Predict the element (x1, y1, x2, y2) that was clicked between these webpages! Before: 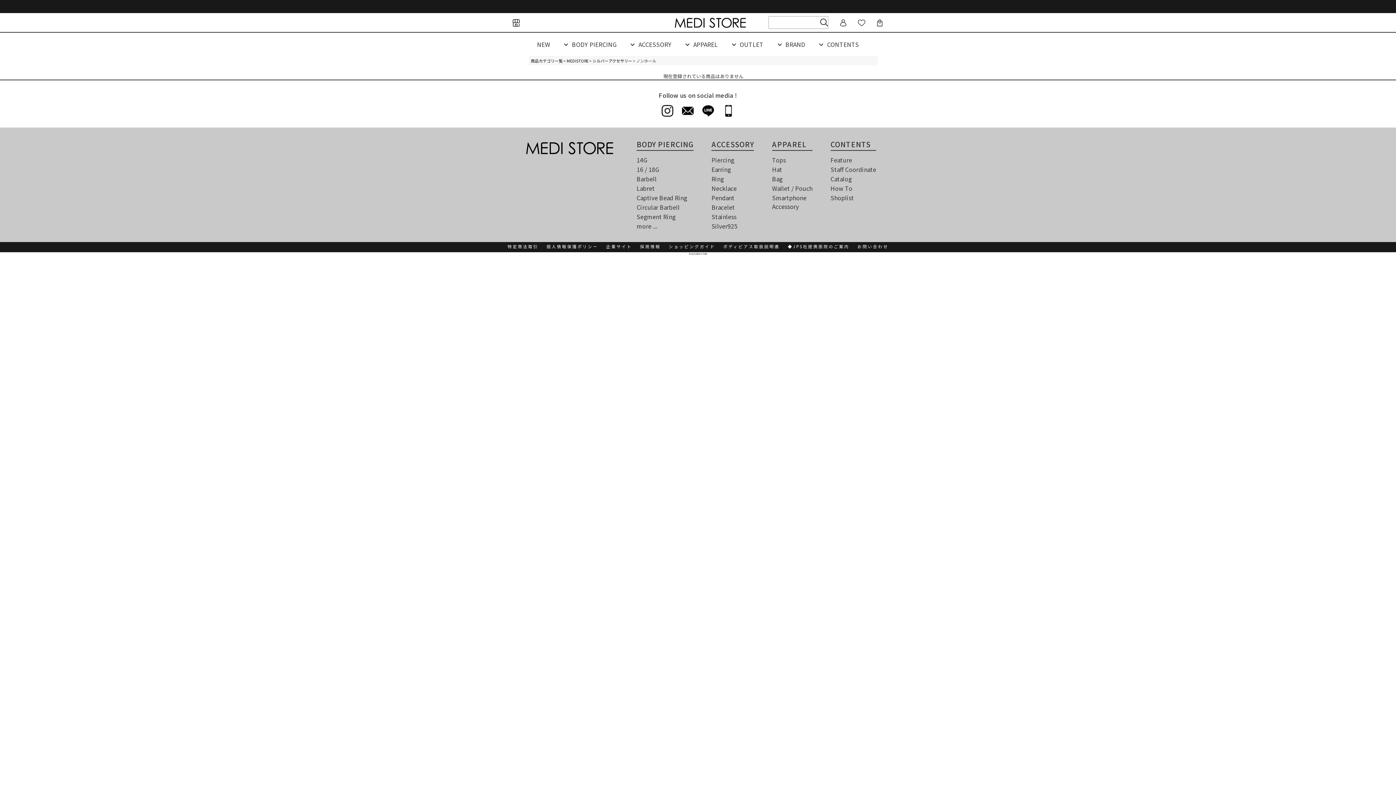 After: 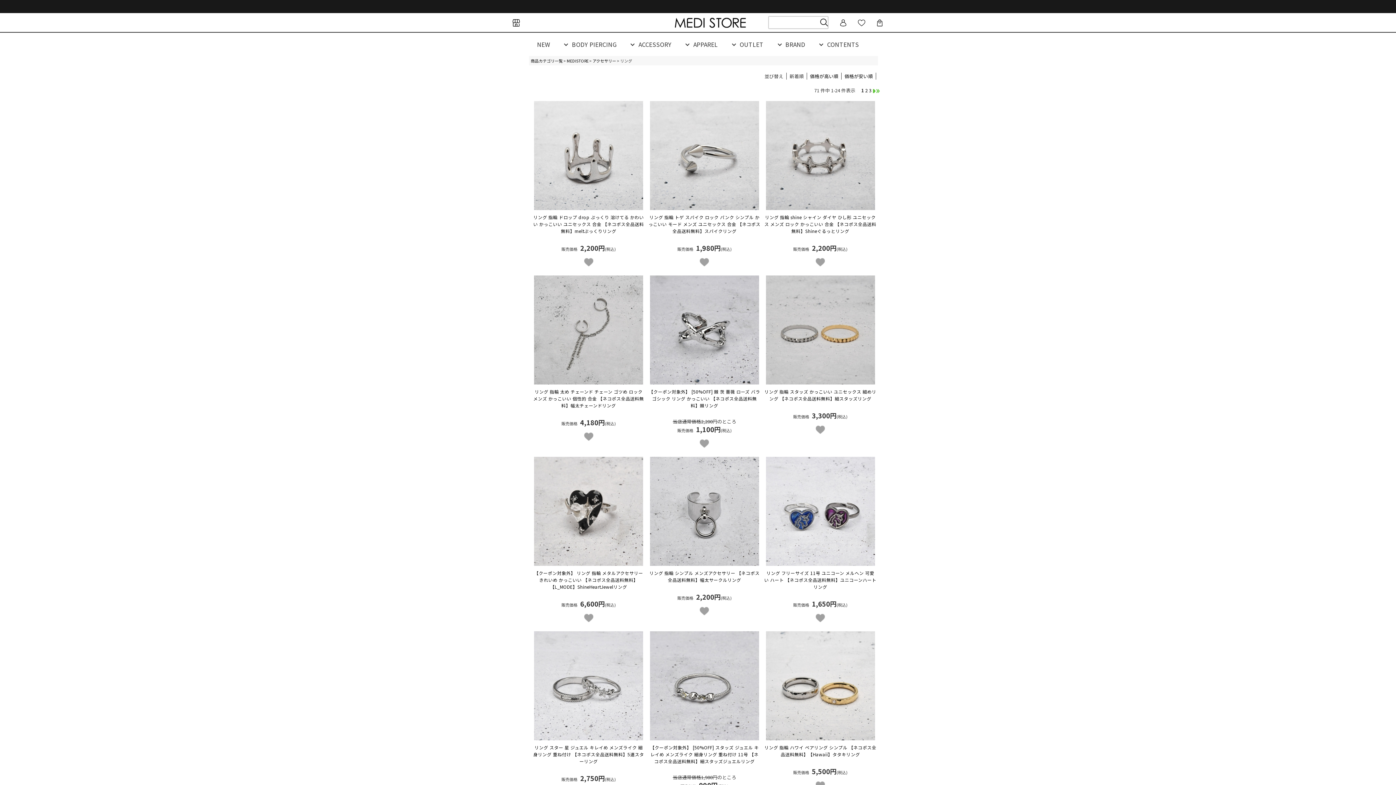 Action: bbox: (711, 174, 723, 183) label: Ring